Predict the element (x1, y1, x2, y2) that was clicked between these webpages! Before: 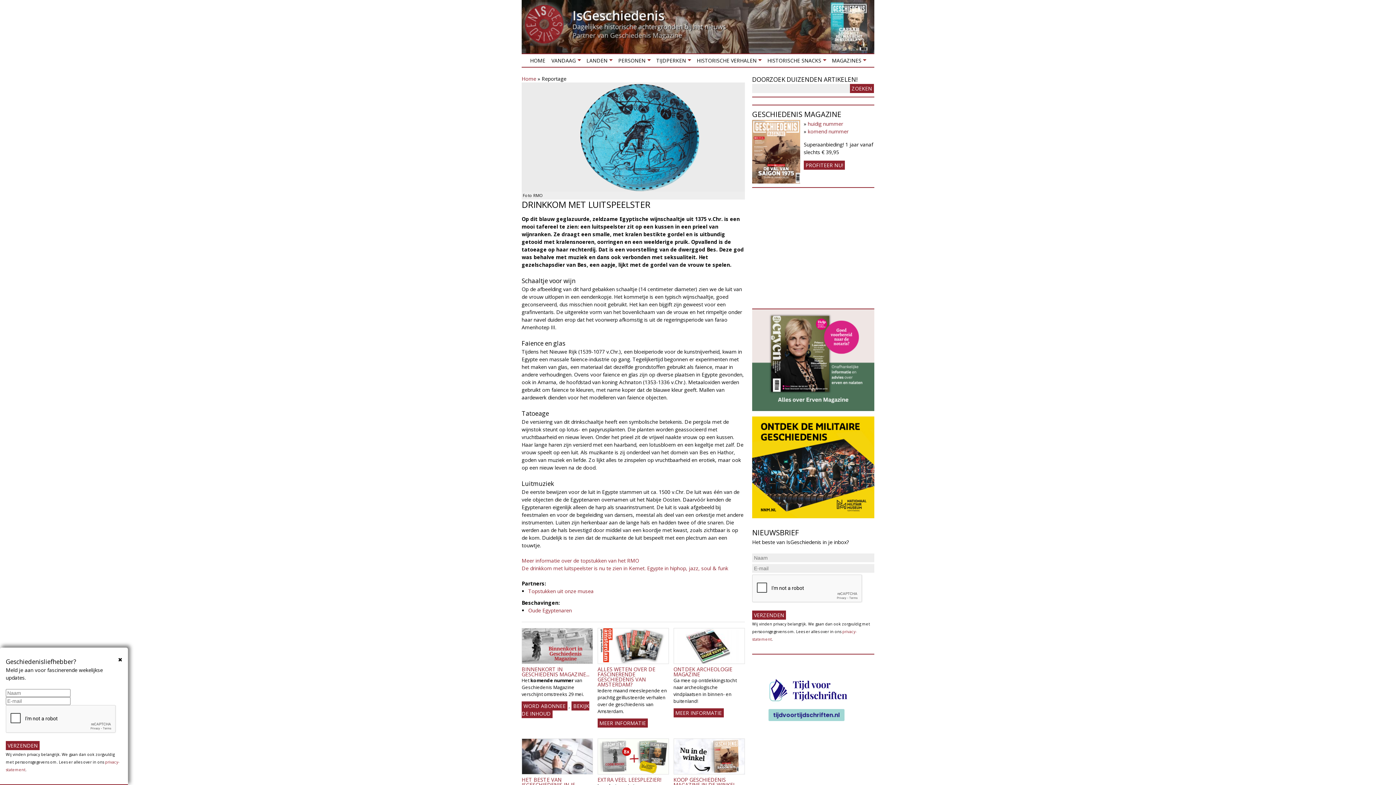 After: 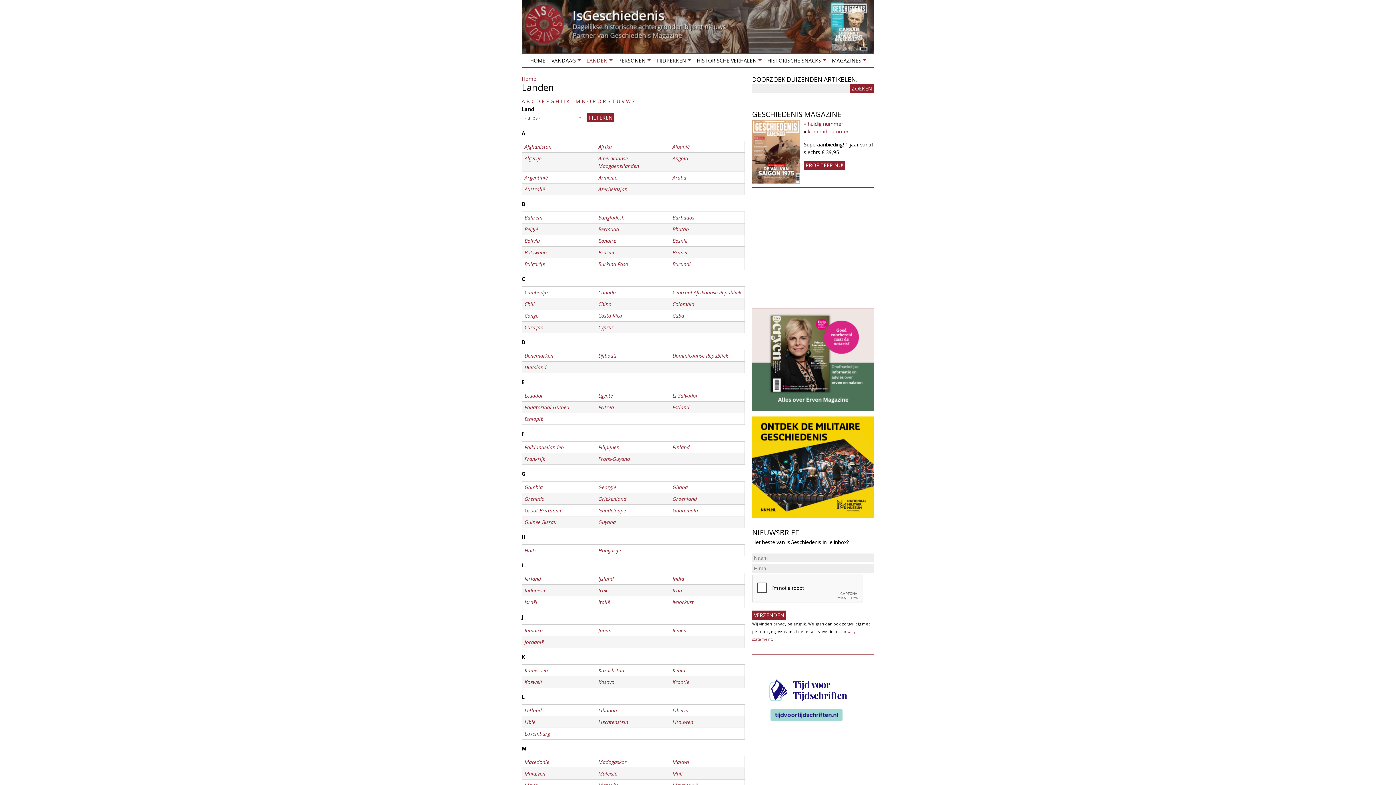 Action: bbox: (583, 54, 615, 66) label: LANDEN
»